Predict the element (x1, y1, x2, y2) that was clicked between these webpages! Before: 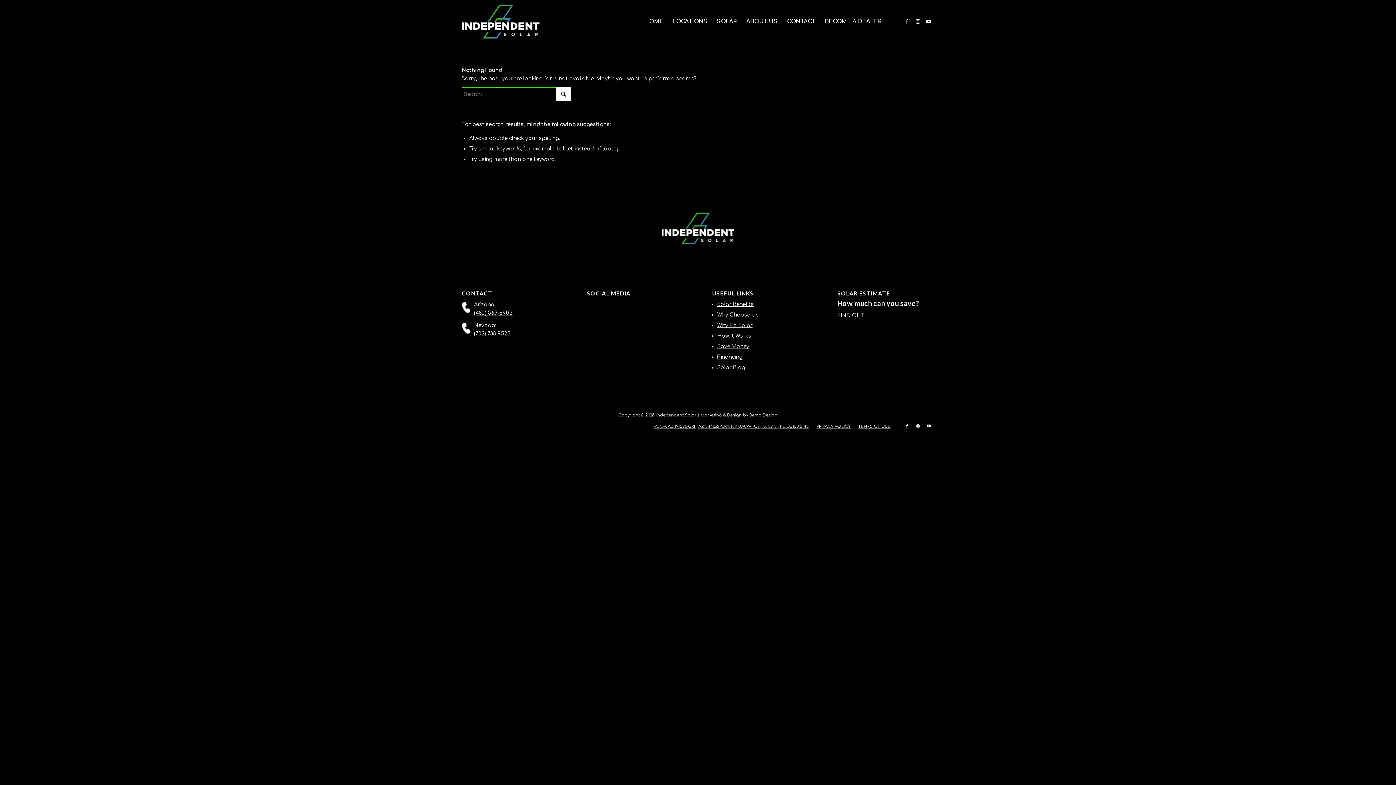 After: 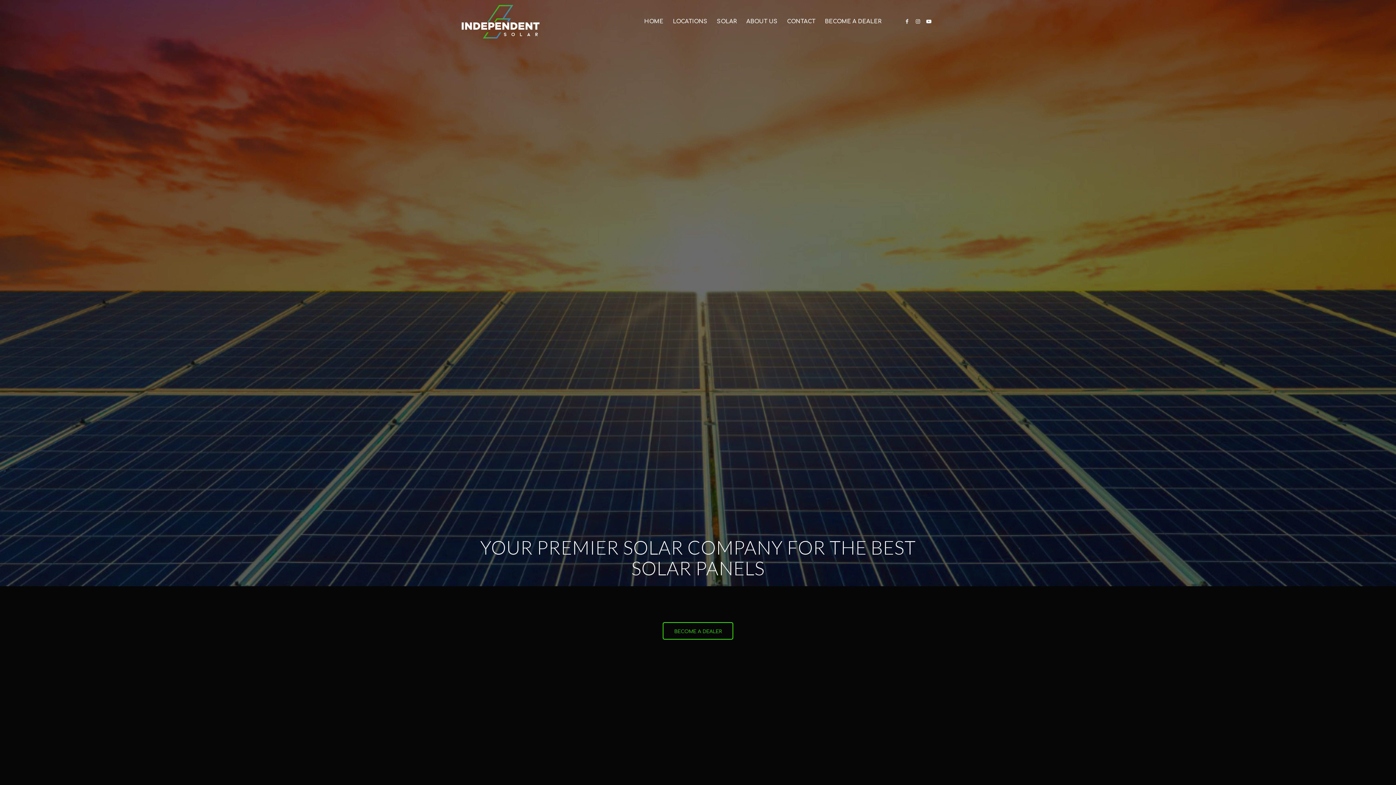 Action: bbox: (639, 0, 668, 43) label: HOME